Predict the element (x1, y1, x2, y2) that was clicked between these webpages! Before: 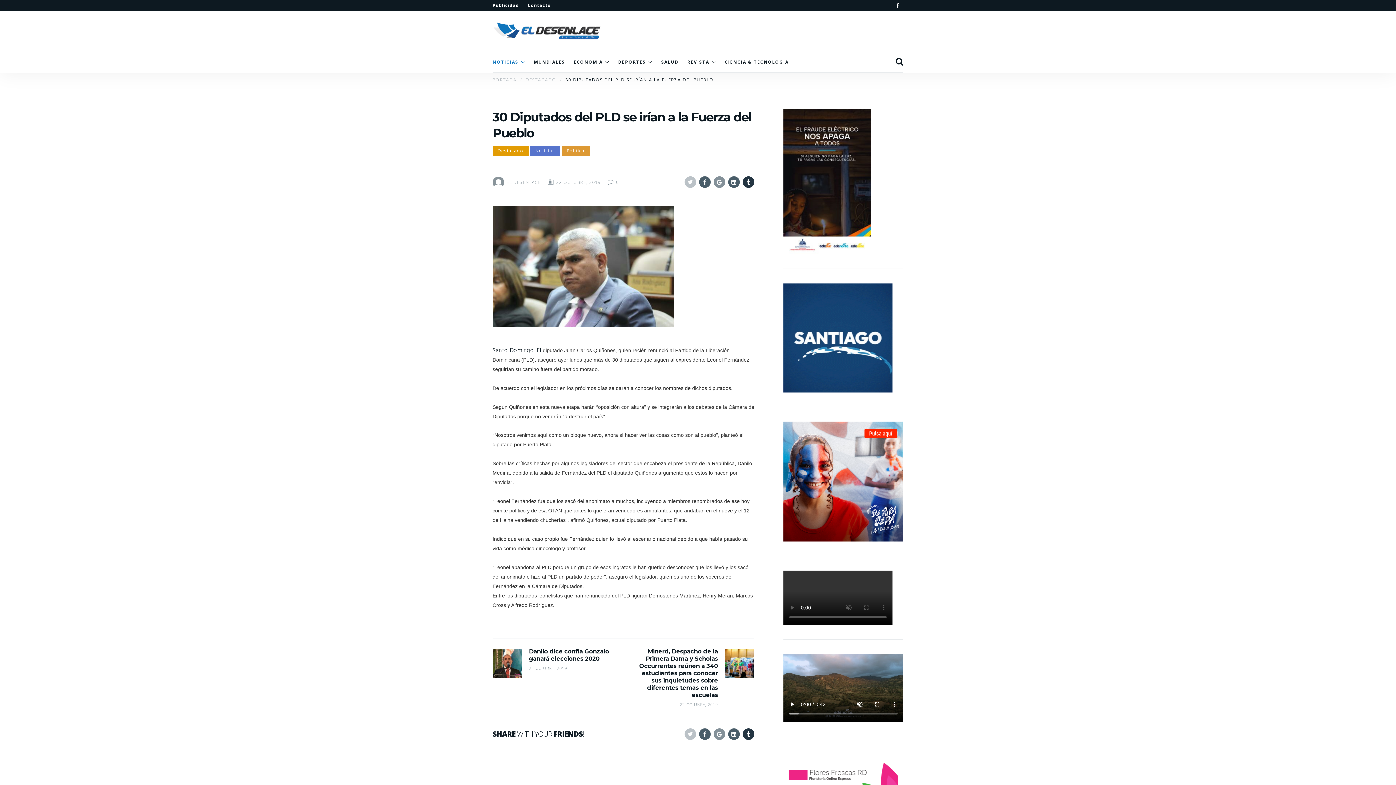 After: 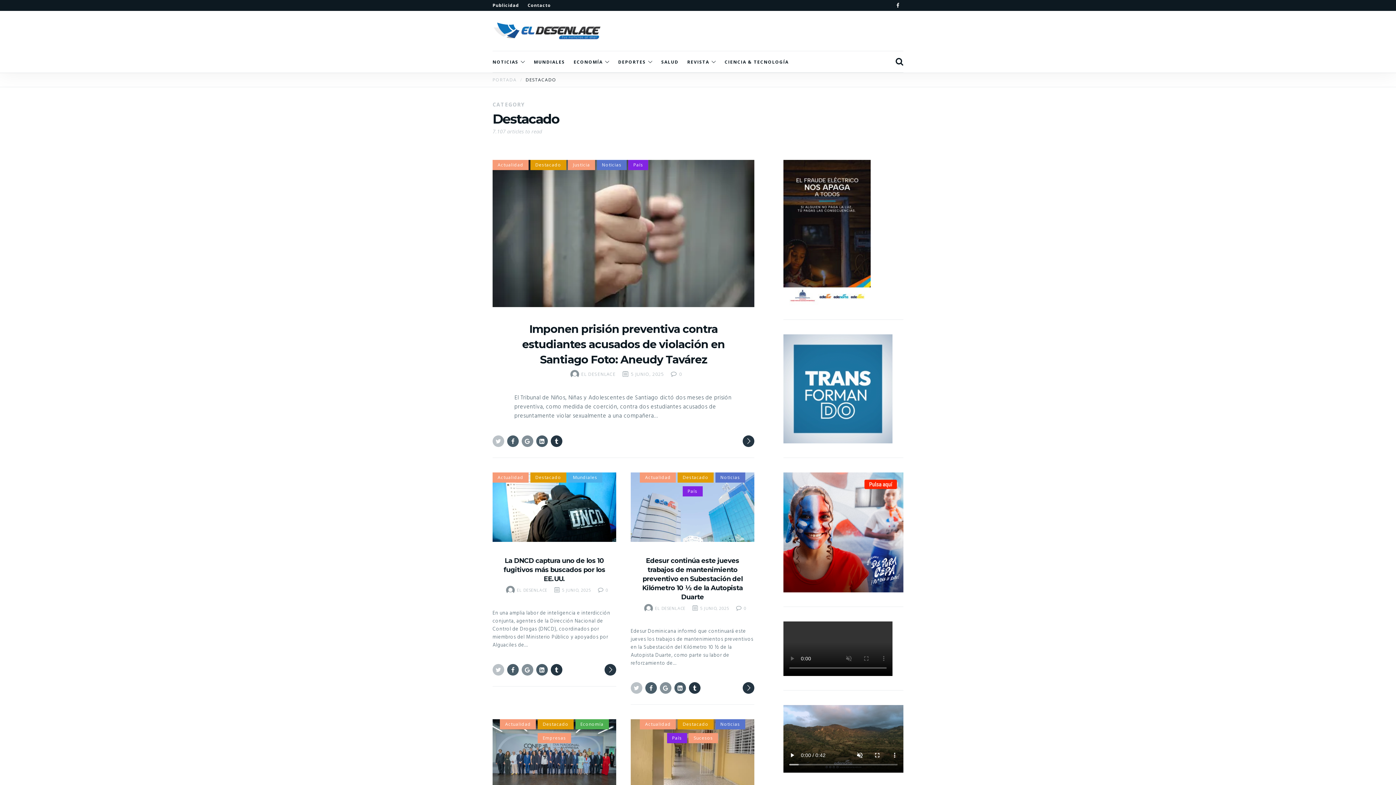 Action: label: Destacado bbox: (492, 145, 528, 156)